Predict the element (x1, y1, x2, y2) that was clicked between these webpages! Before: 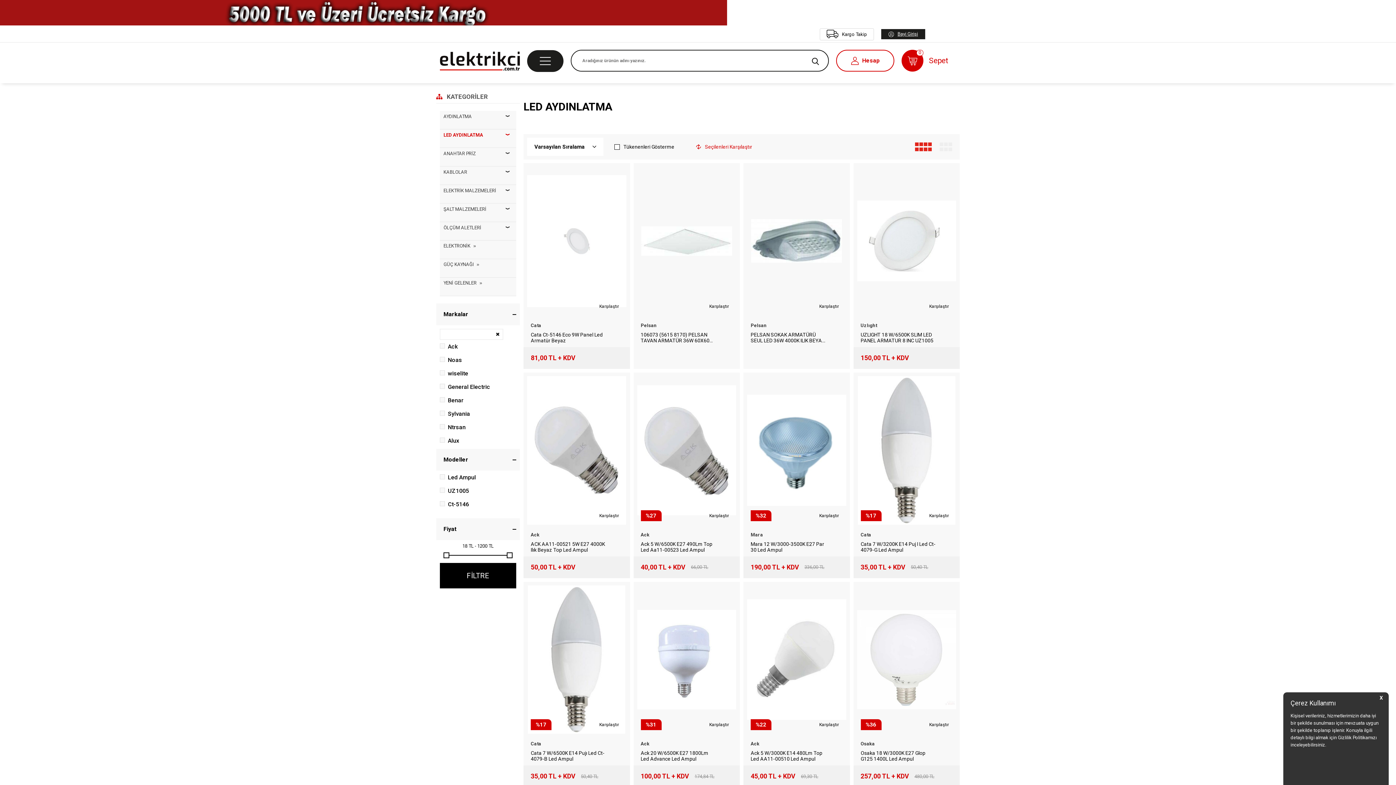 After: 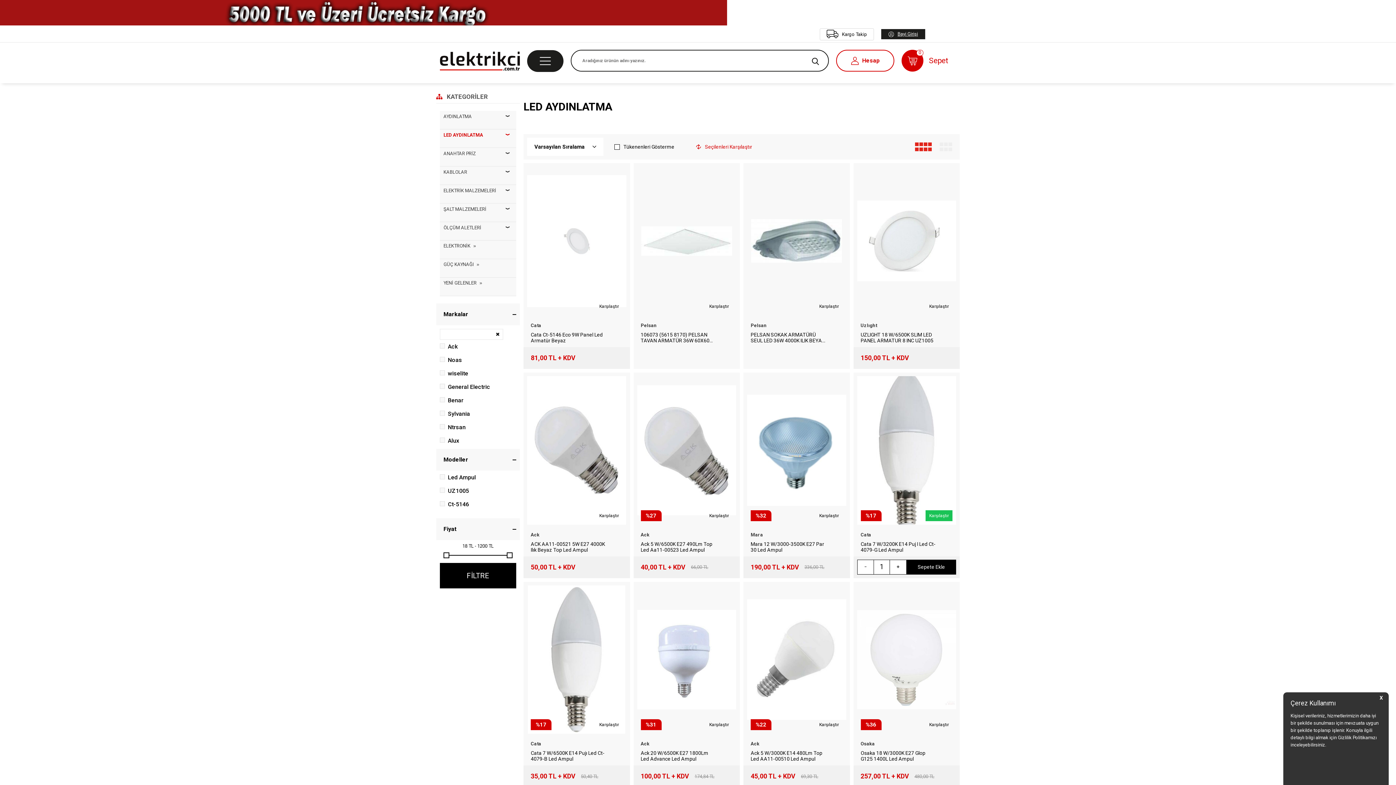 Action: label: Karşılaştır bbox: (925, 510, 952, 521)